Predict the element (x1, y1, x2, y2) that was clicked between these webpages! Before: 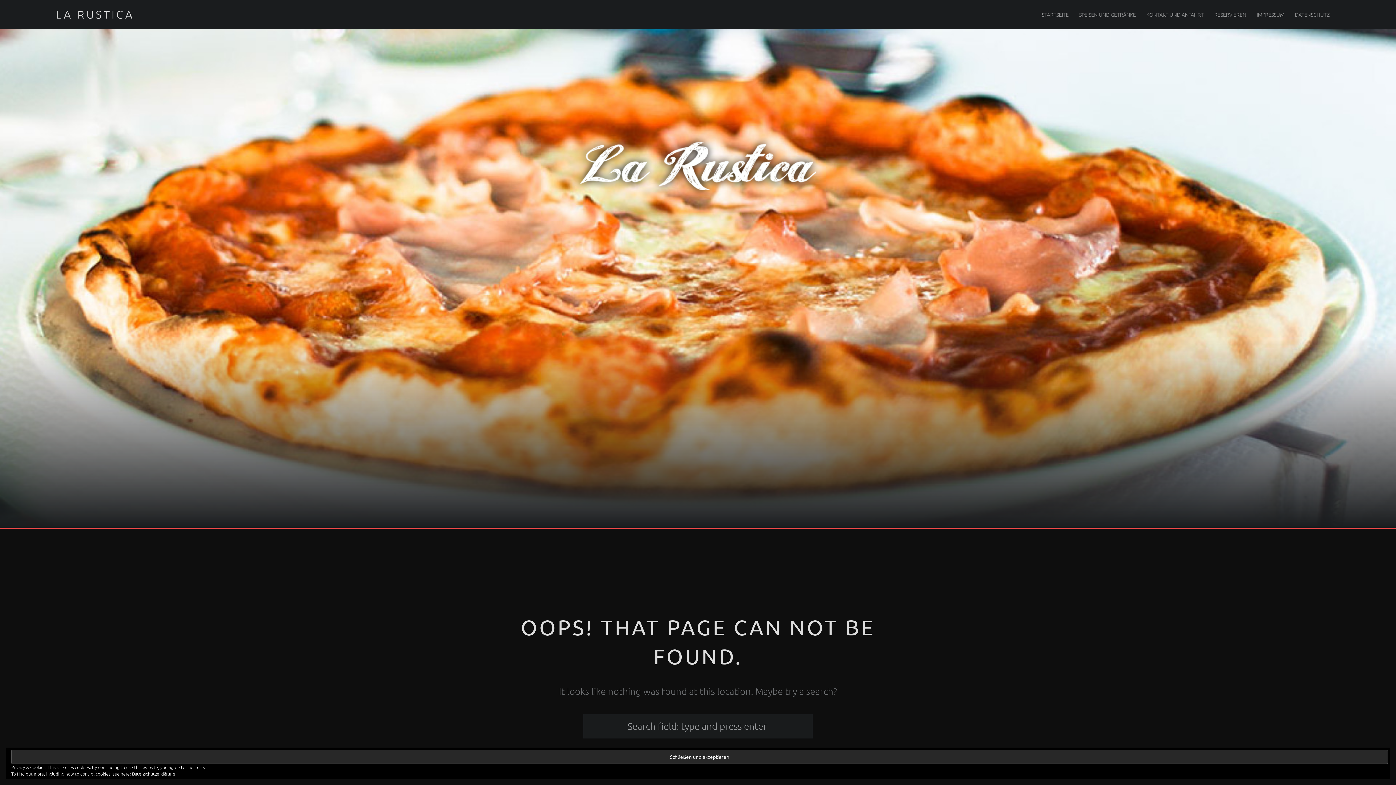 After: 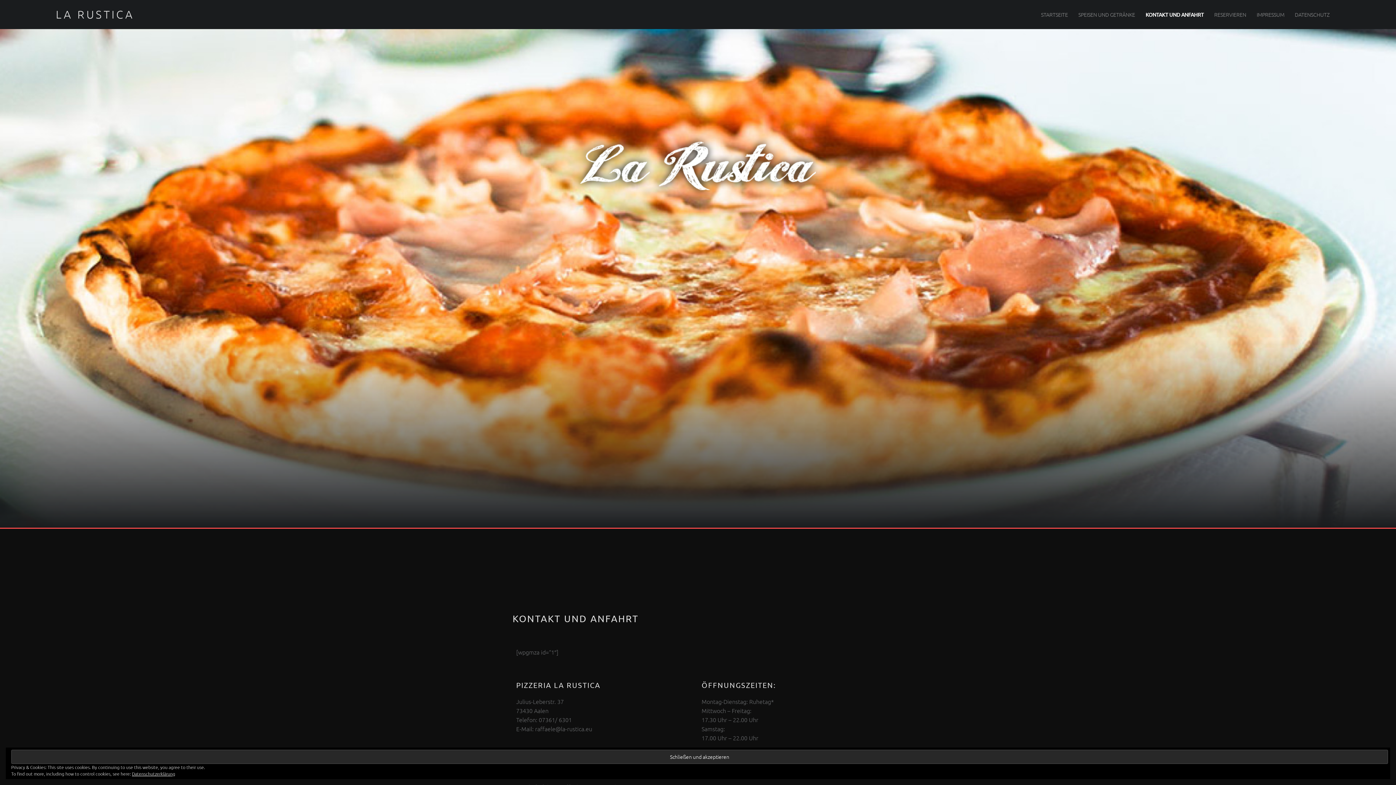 Action: bbox: (1146, 0, 1204, 29) label: KONTAKT UND ANFAHRT